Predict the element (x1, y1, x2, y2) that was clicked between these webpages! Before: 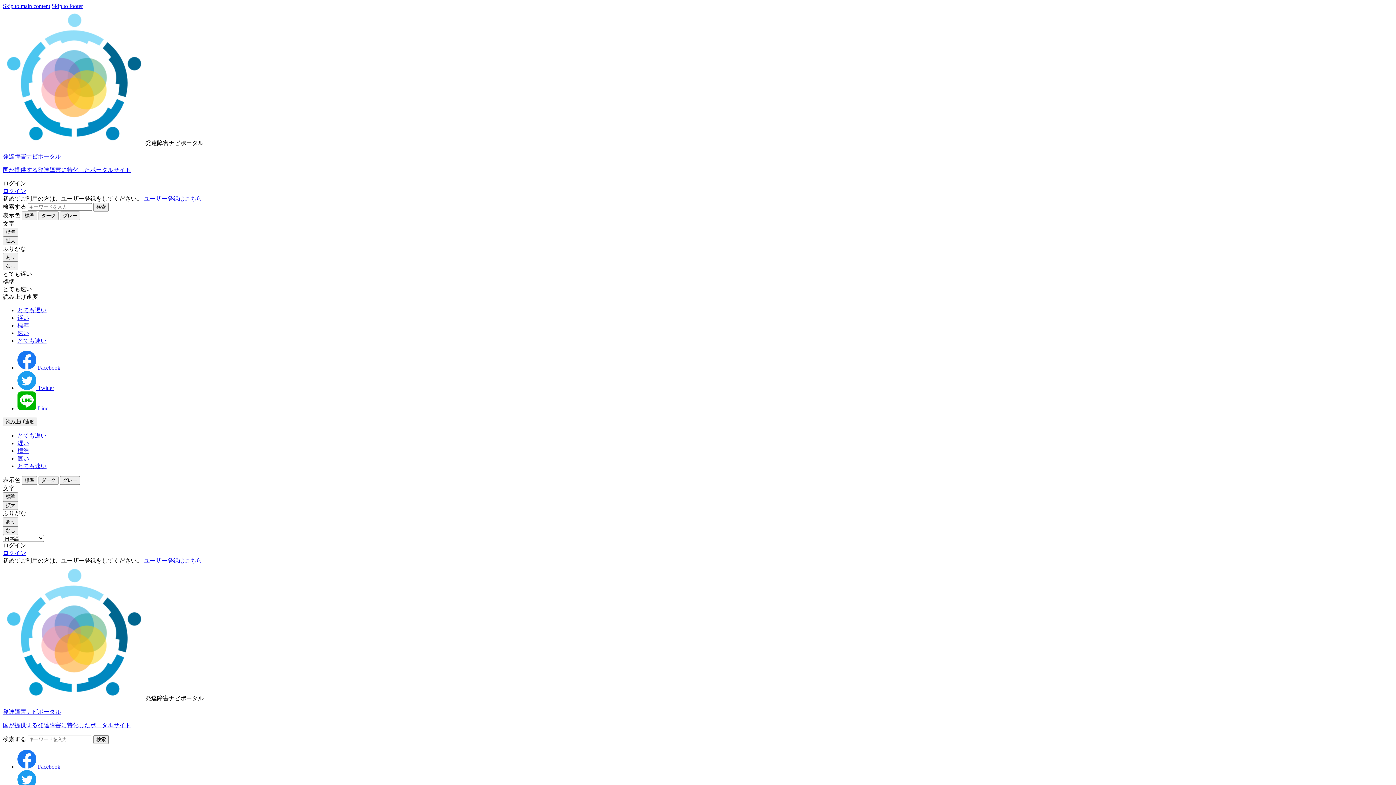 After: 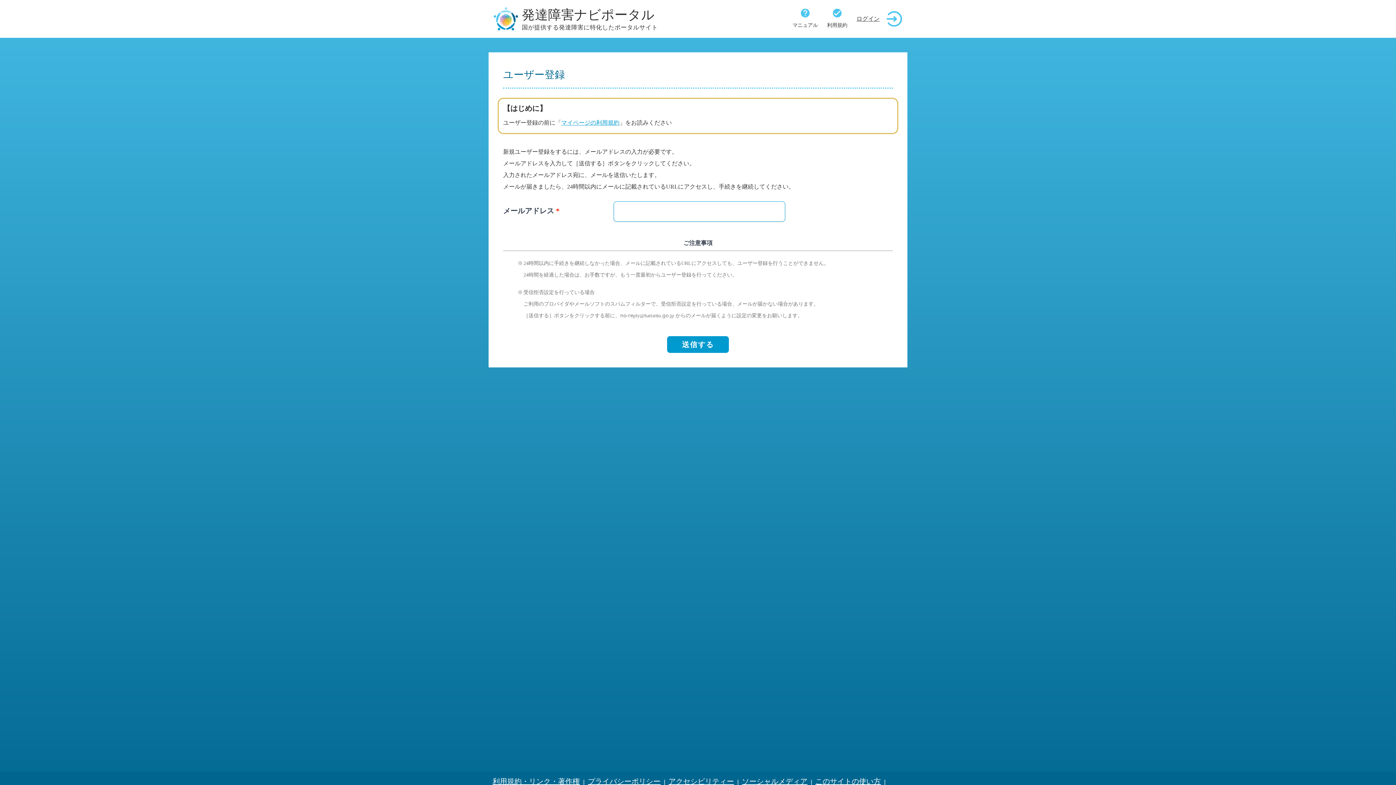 Action: bbox: (144, 195, 202, 201) label: ユーザー登録はこちら